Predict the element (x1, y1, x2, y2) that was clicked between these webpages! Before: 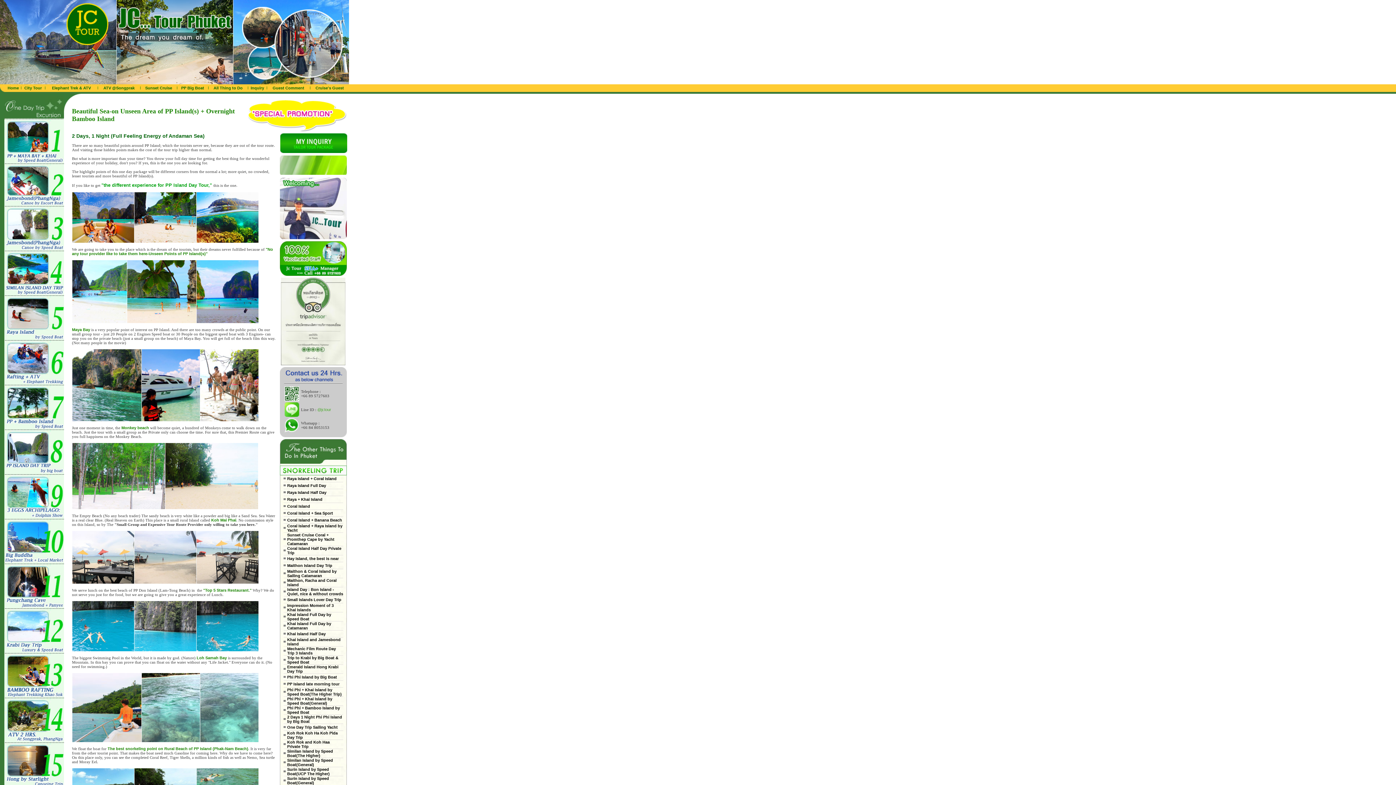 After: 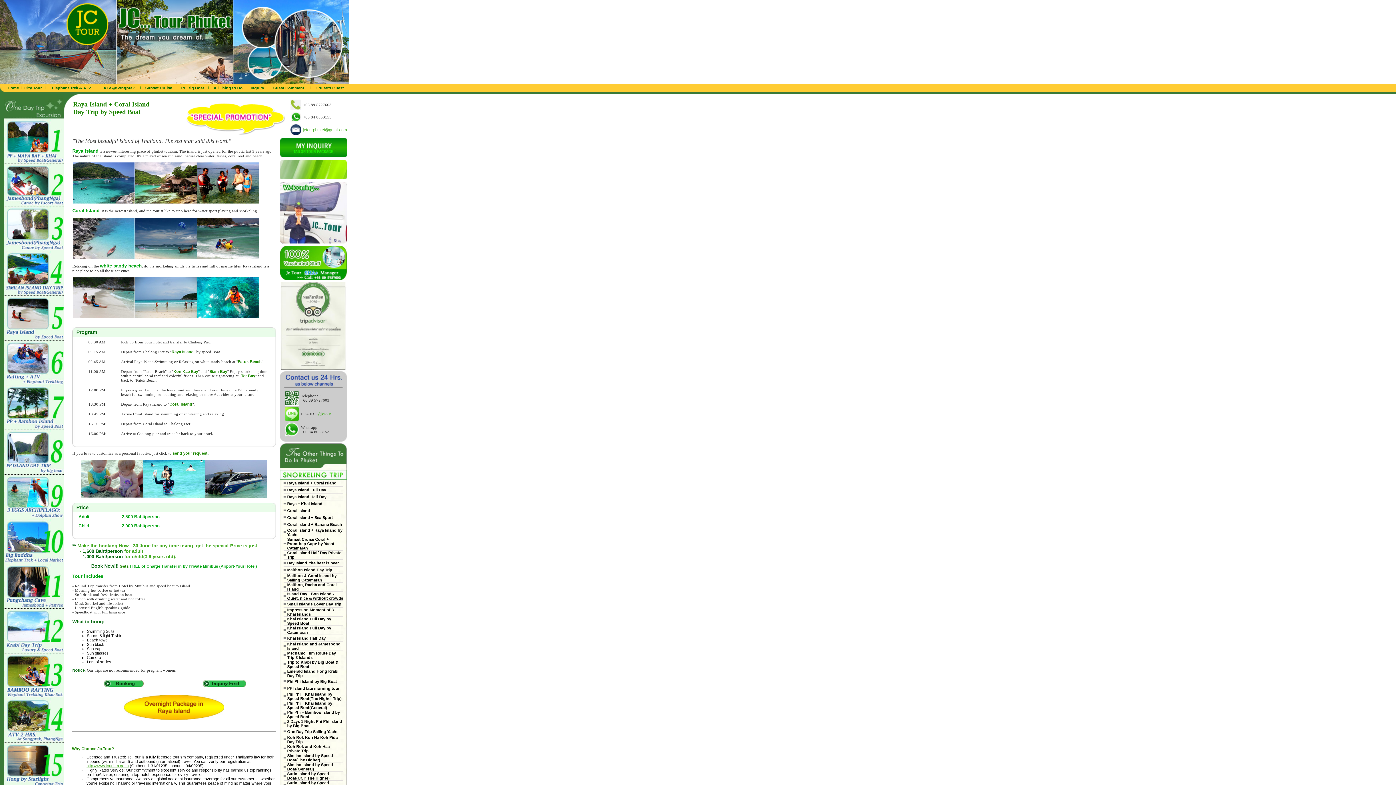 Action: bbox: (287, 476, 336, 481) label: Raya Island + Coral Island